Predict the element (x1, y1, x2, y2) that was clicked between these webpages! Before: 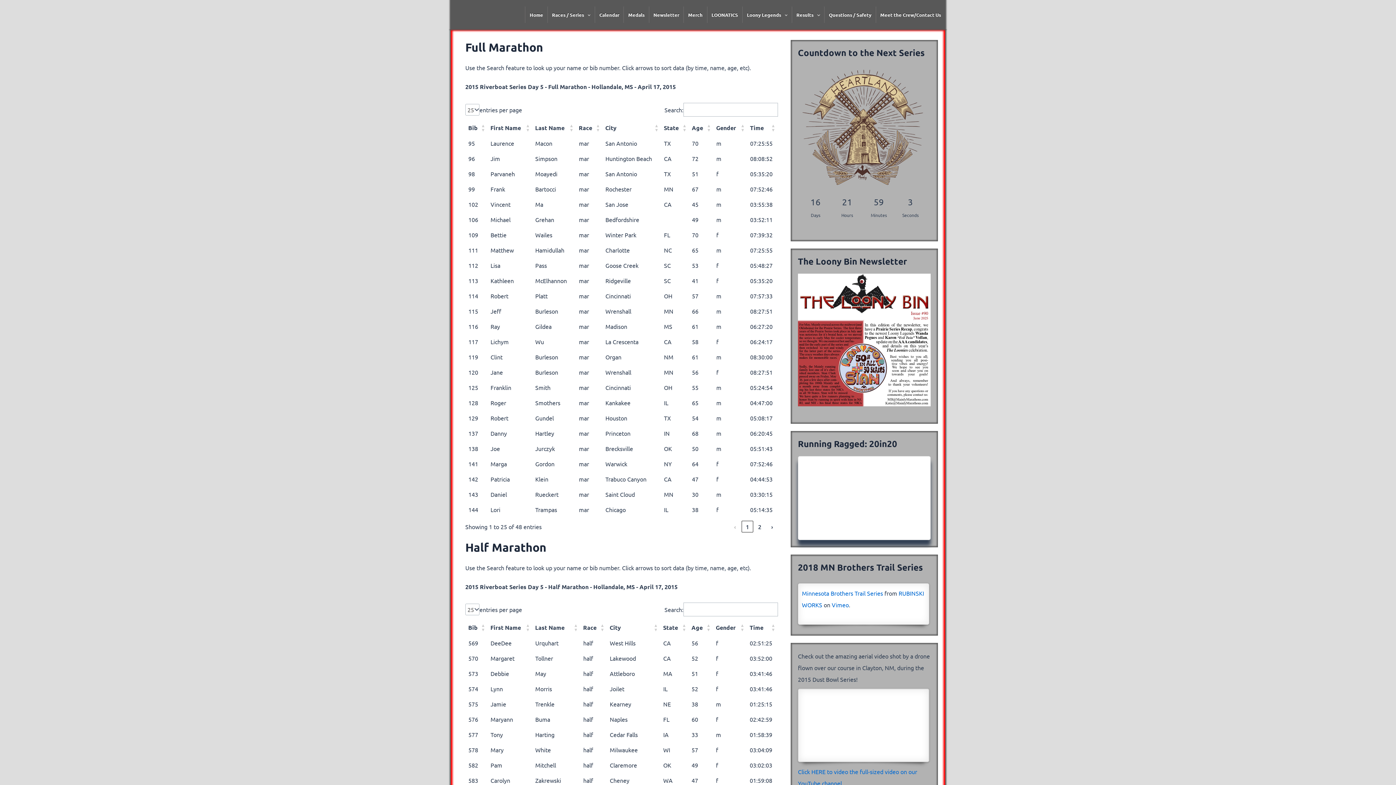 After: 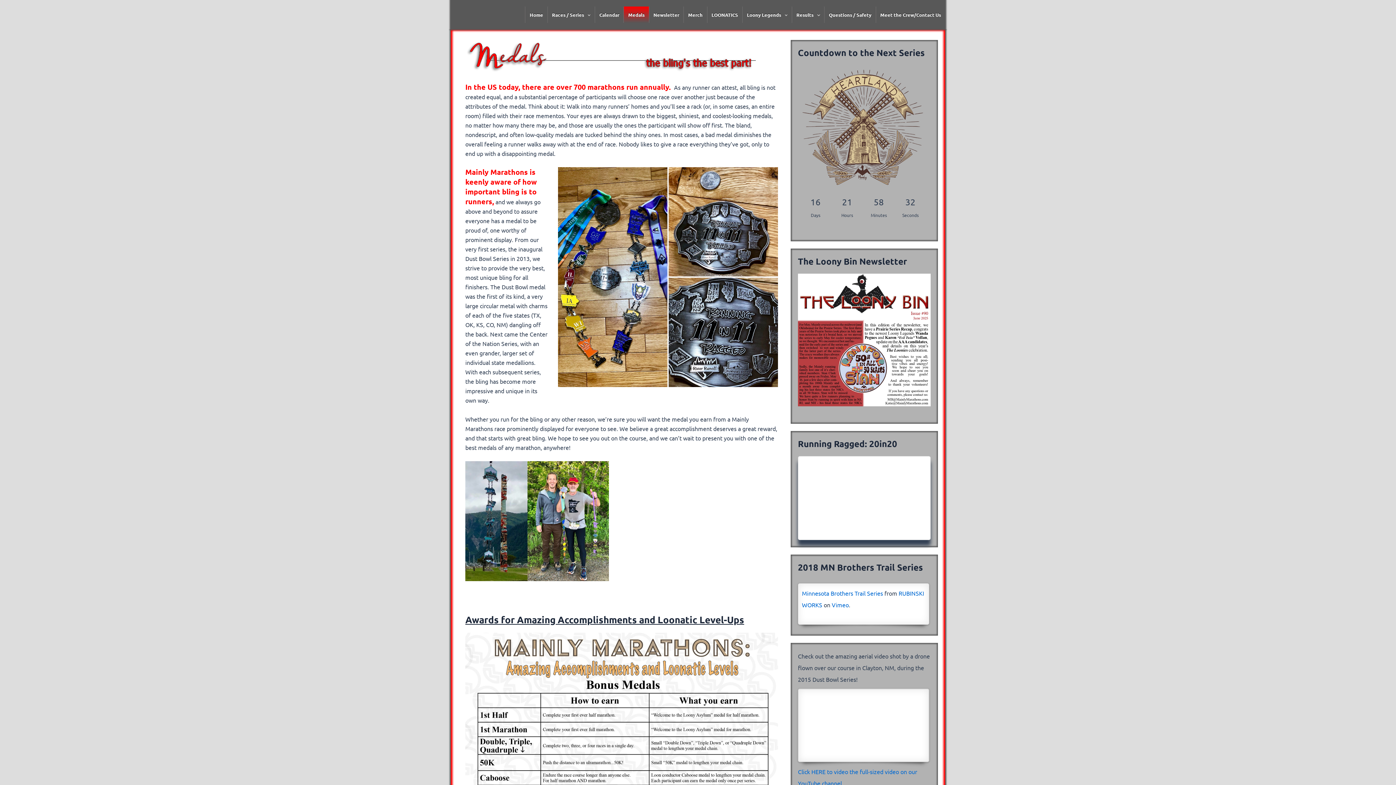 Action: label: Medals bbox: (623, 6, 649, 22)